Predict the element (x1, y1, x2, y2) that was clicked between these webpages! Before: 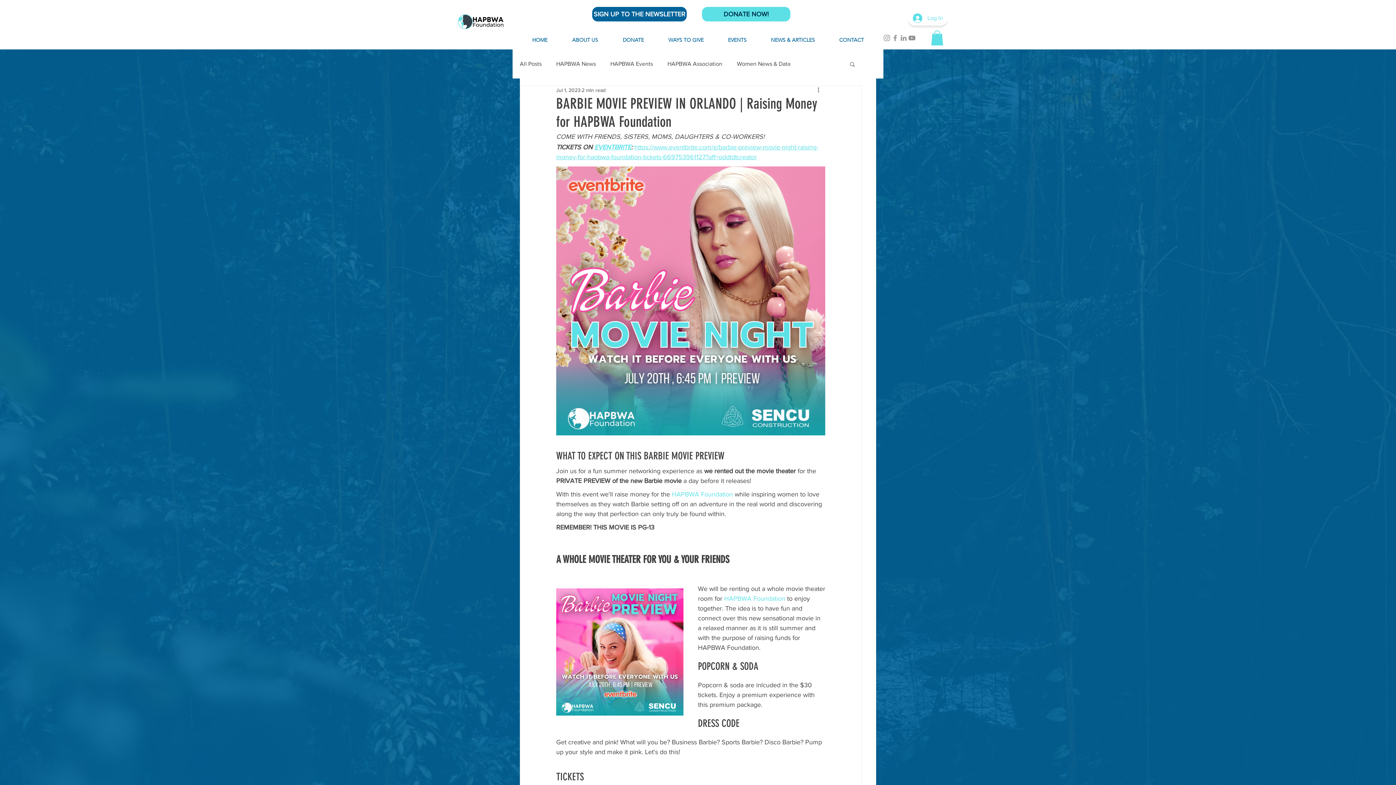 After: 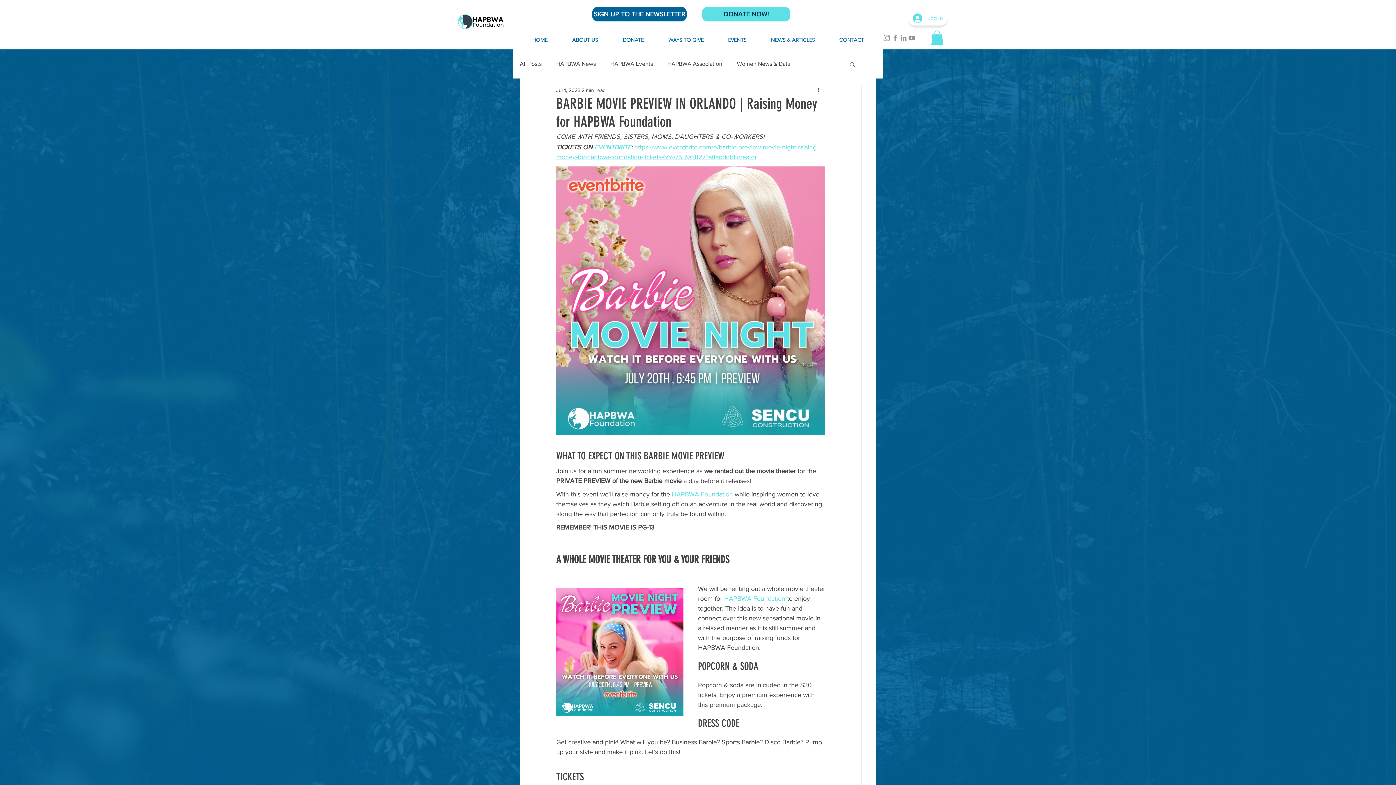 Action: label: Facebook bbox: (891, 33, 899, 42)